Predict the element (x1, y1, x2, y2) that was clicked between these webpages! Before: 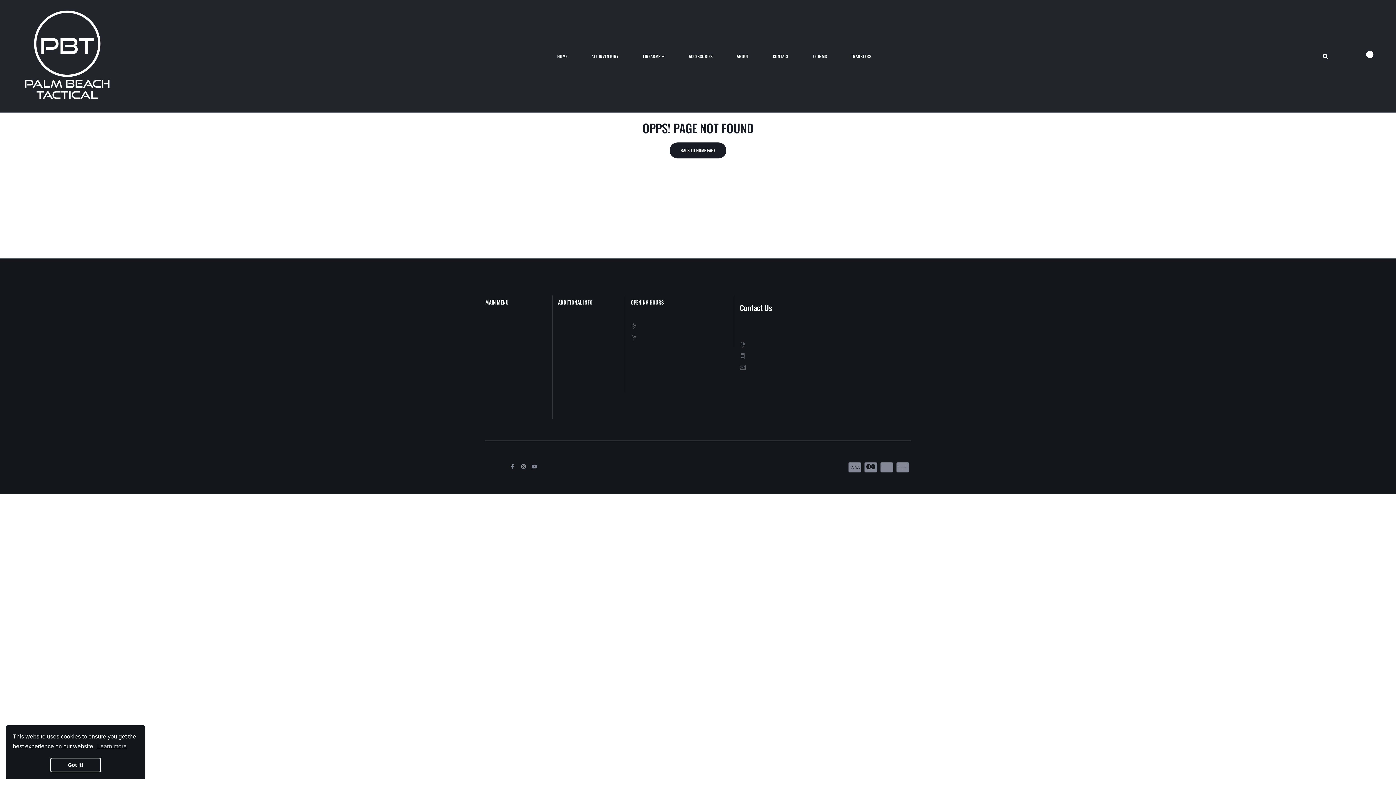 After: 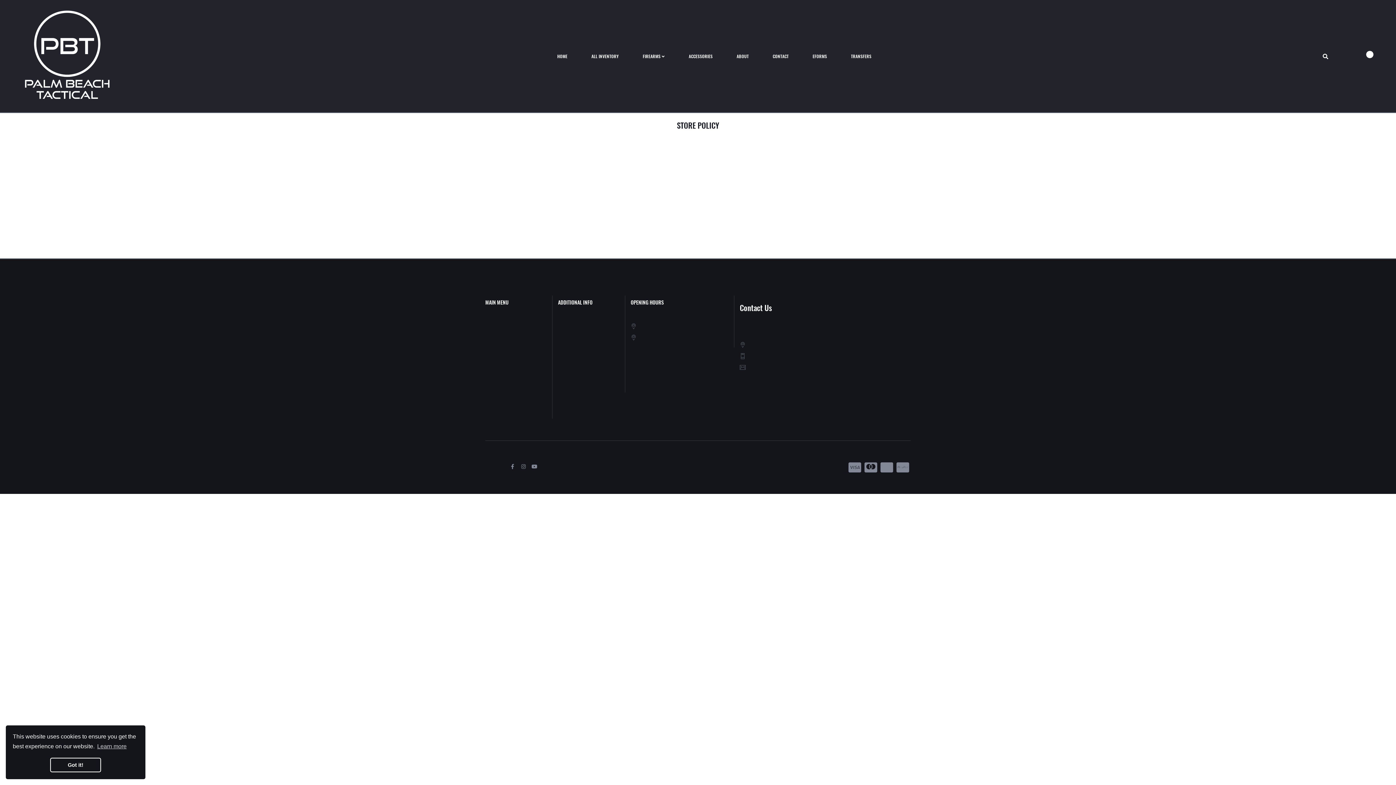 Action: bbox: (558, 366, 619, 379) label: Store Policy